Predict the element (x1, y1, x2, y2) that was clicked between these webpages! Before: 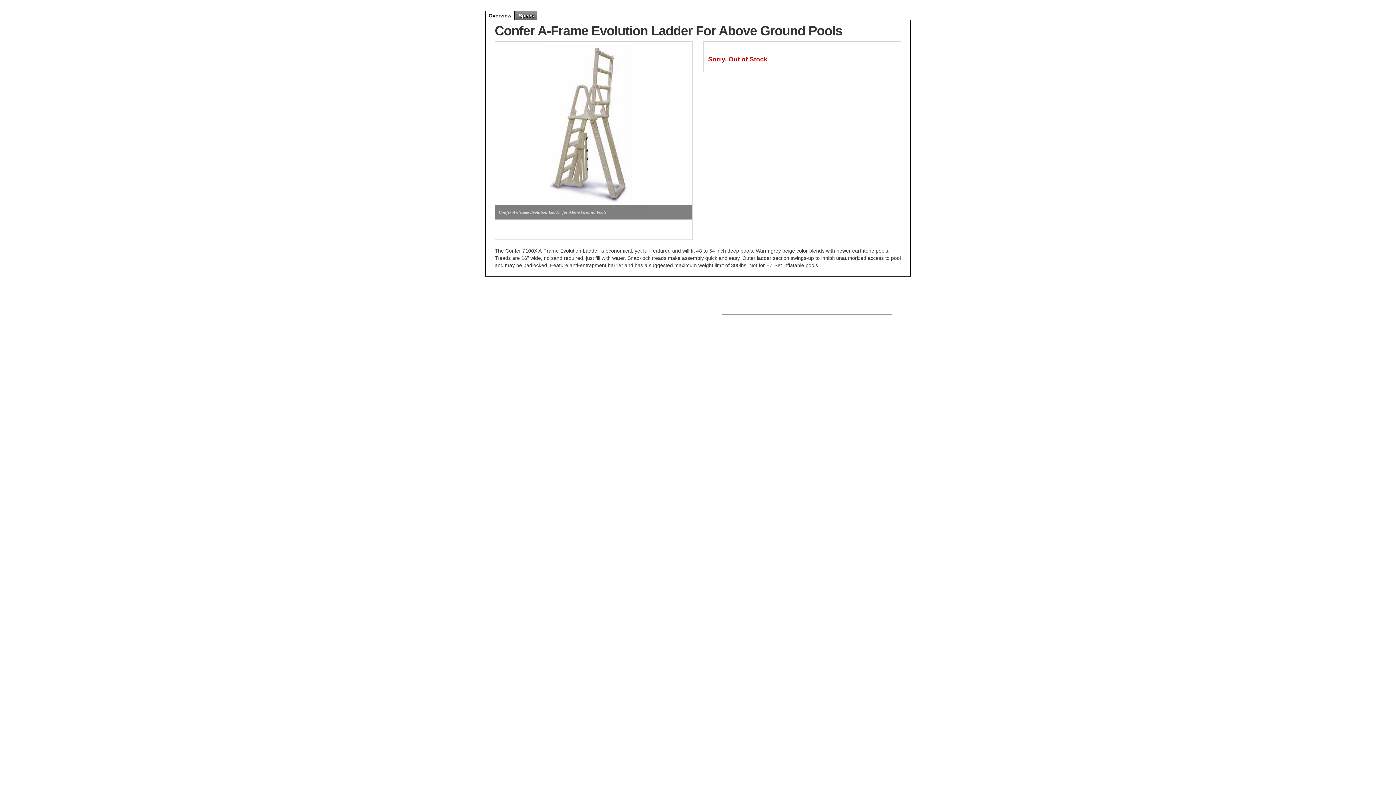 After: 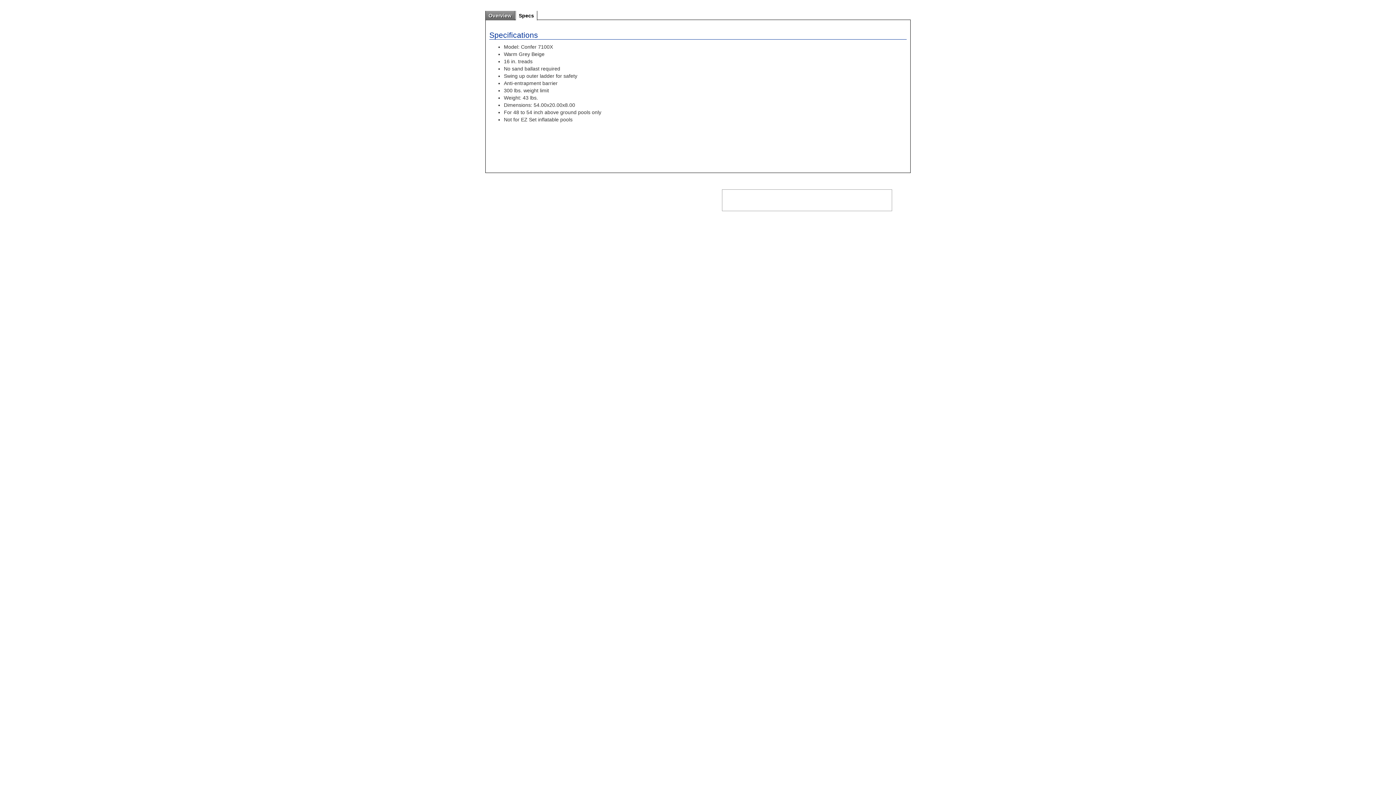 Action: bbox: (518, 11, 534, 20) label: Specs